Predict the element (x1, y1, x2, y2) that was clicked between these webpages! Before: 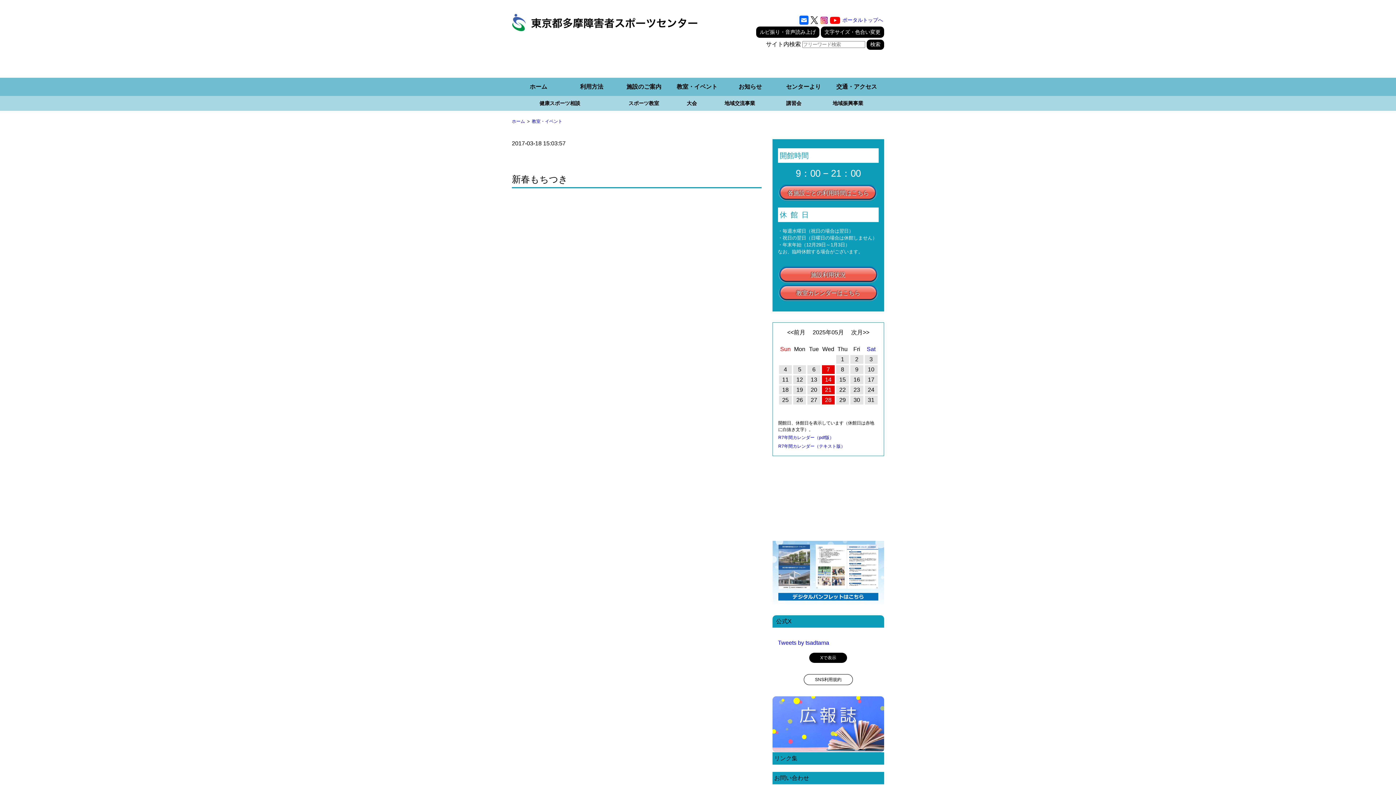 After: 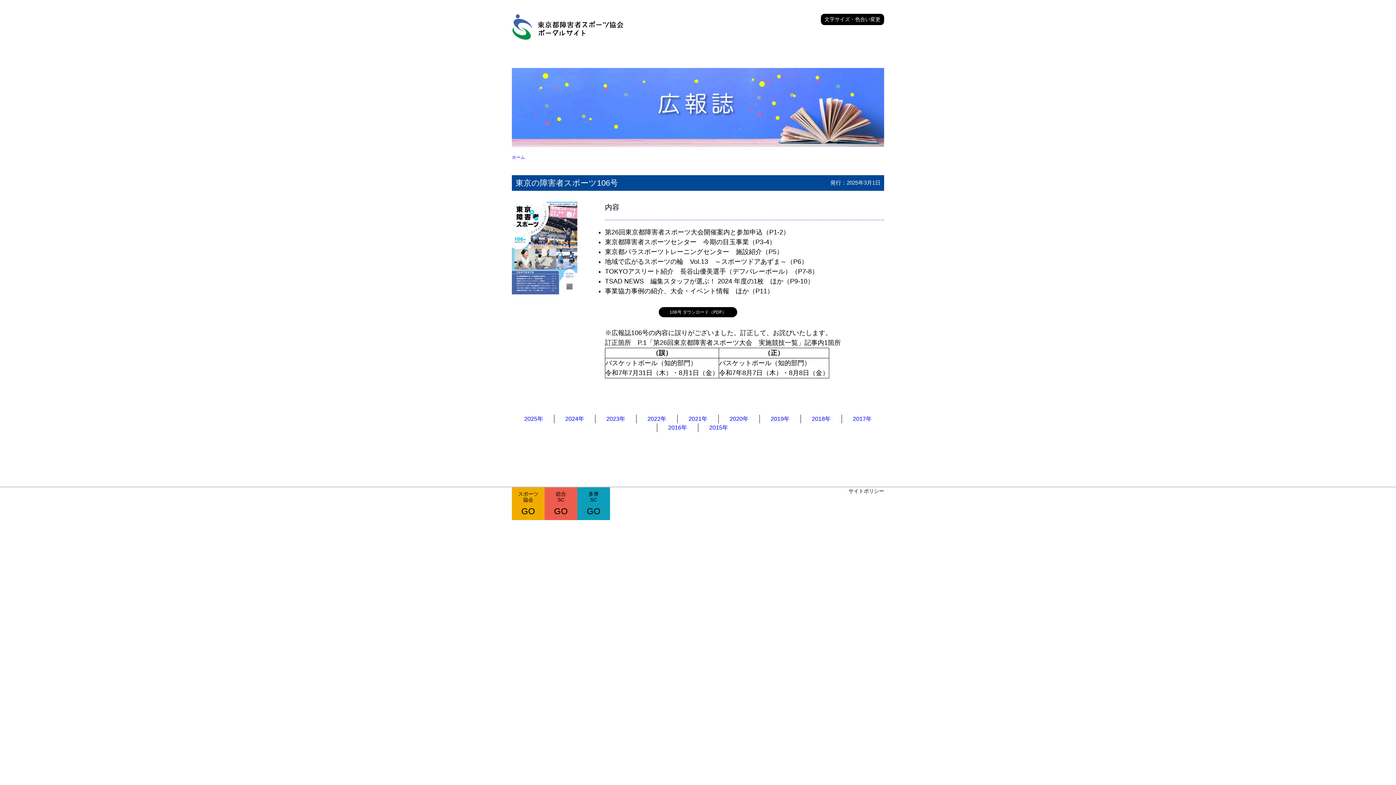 Action: bbox: (772, 744, 884, 751)